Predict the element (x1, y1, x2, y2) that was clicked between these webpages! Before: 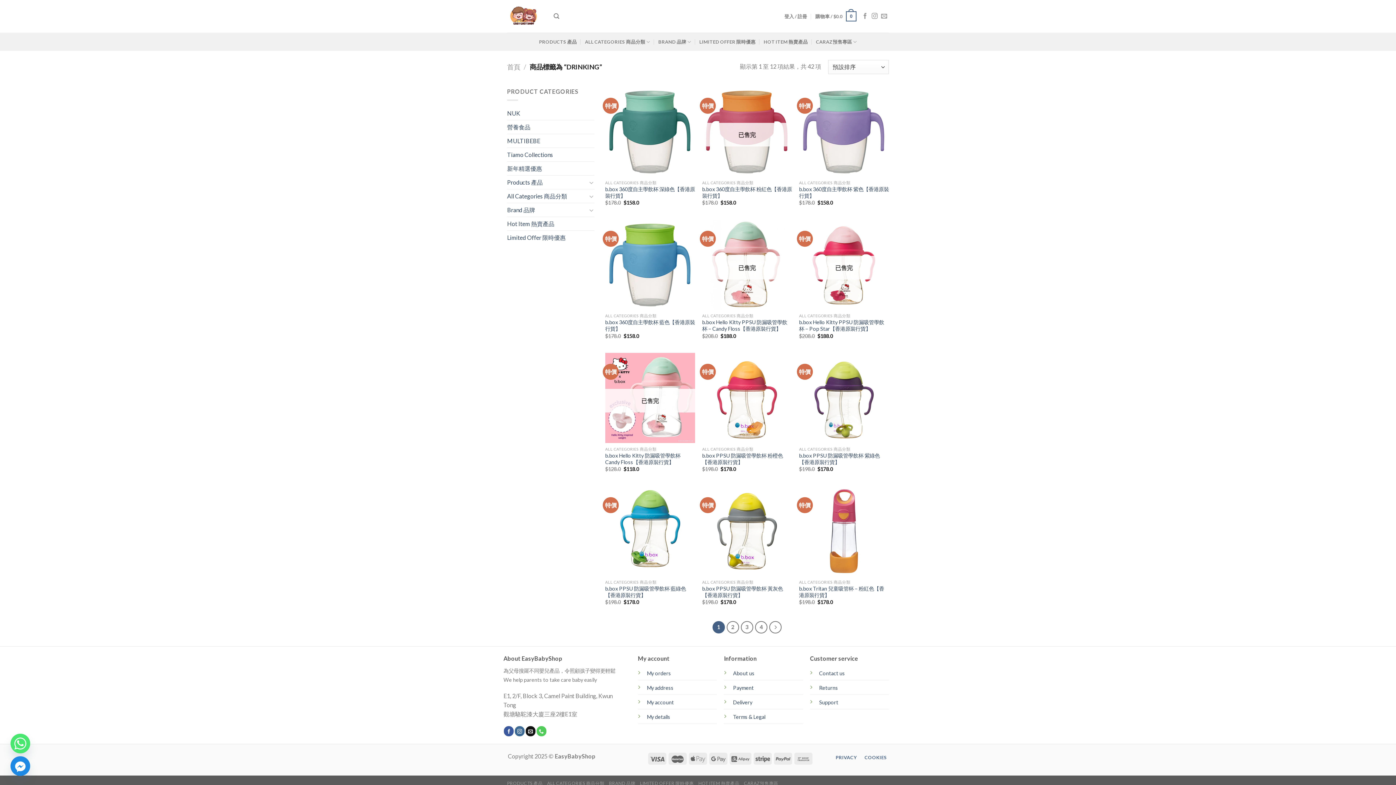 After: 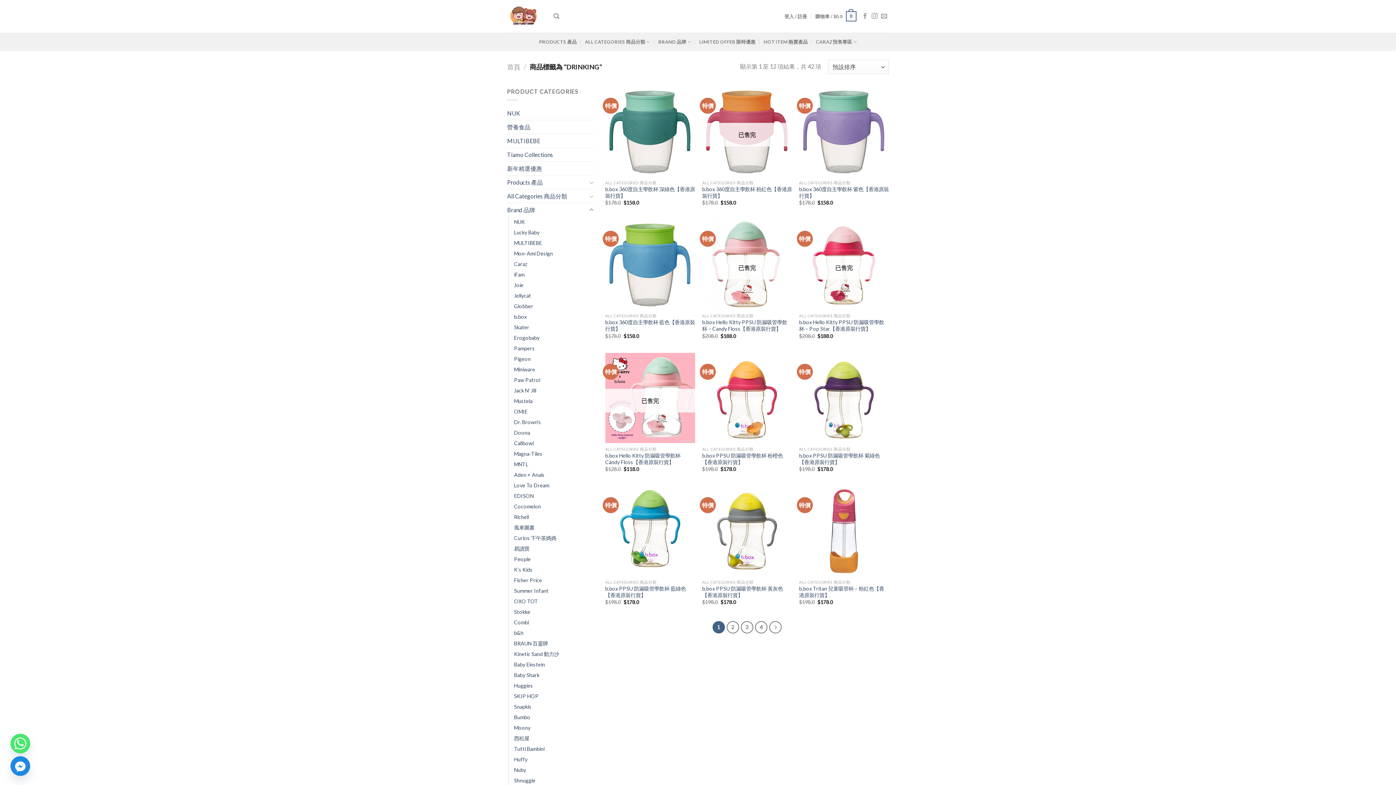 Action: bbox: (588, 205, 594, 214)